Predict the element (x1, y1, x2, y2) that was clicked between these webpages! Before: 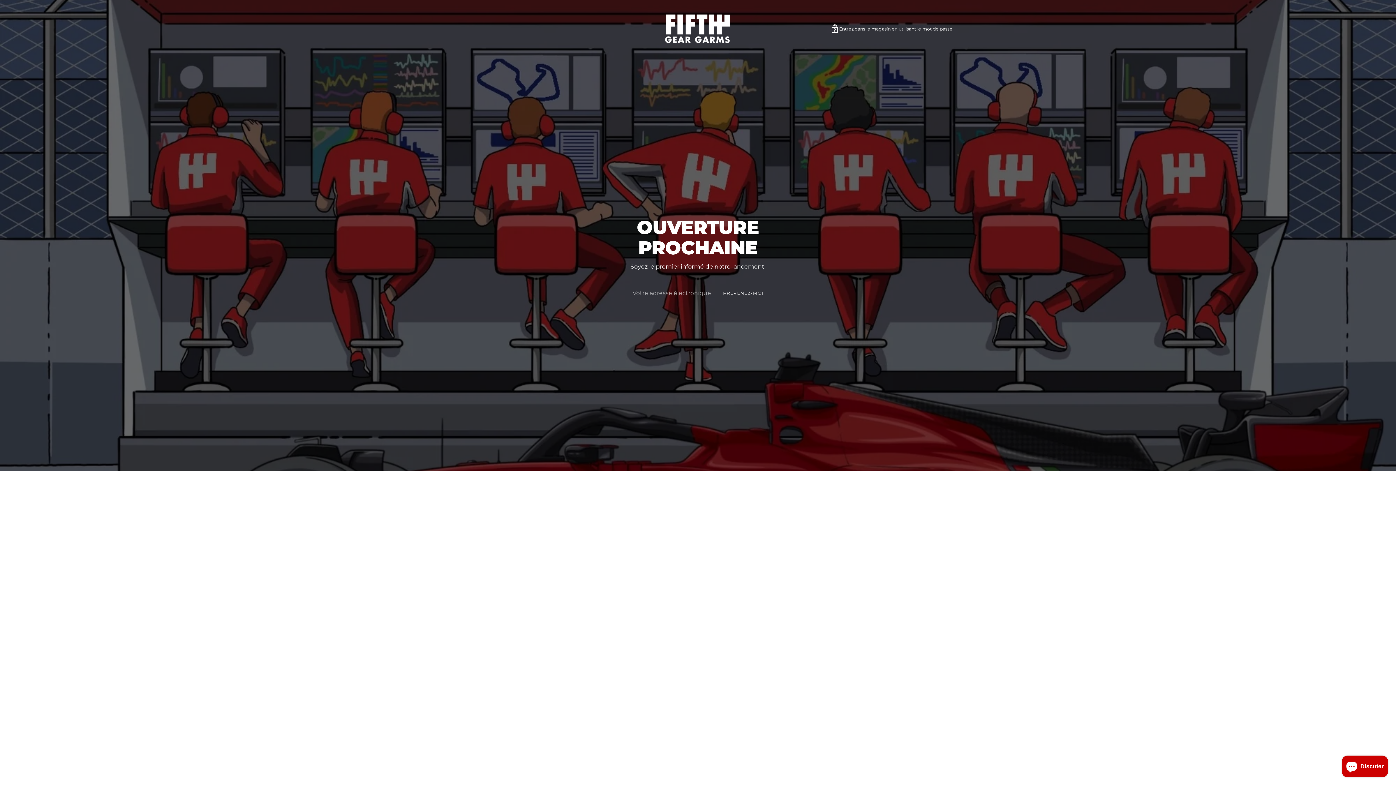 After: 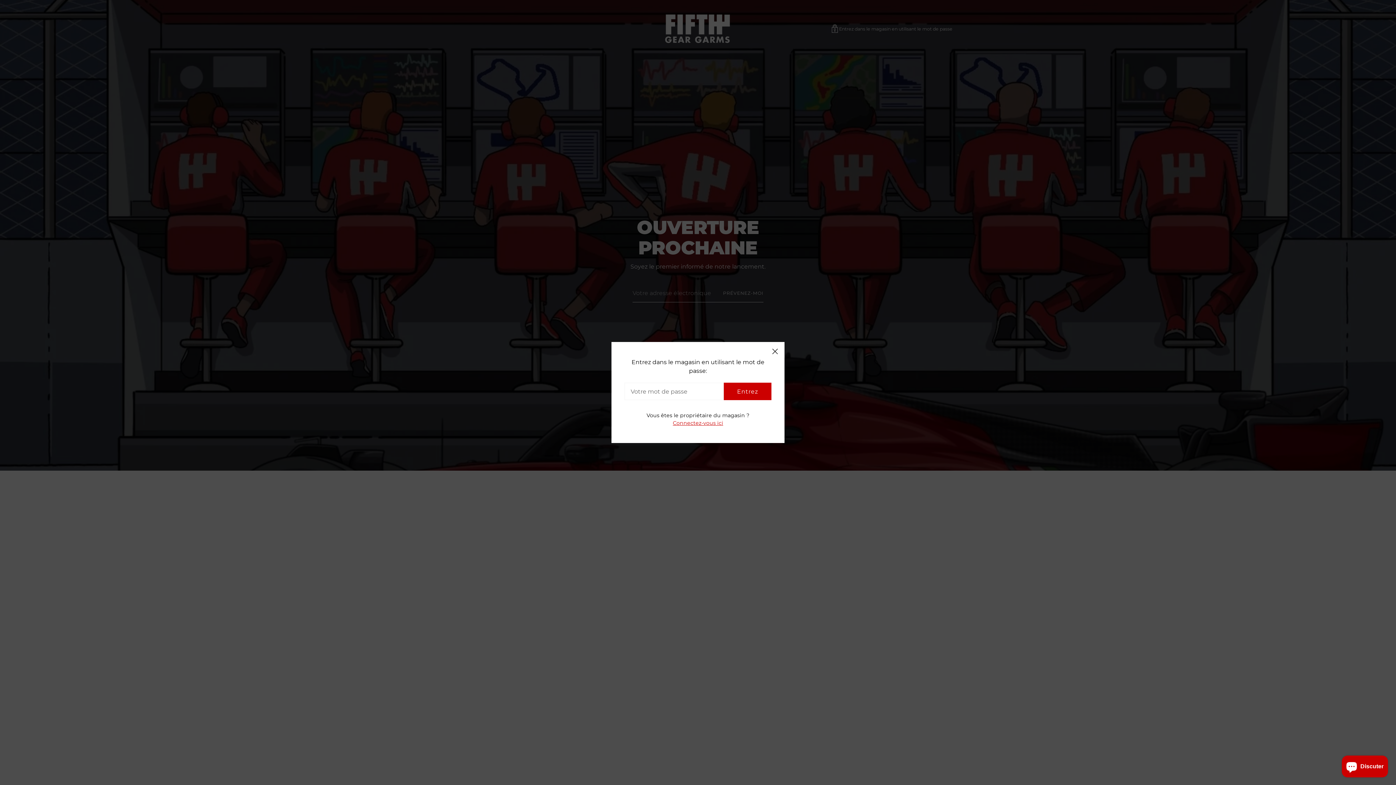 Action: bbox: (830, 24, 952, 33) label: Entrez dans le magasin en utilisant le mot de passe